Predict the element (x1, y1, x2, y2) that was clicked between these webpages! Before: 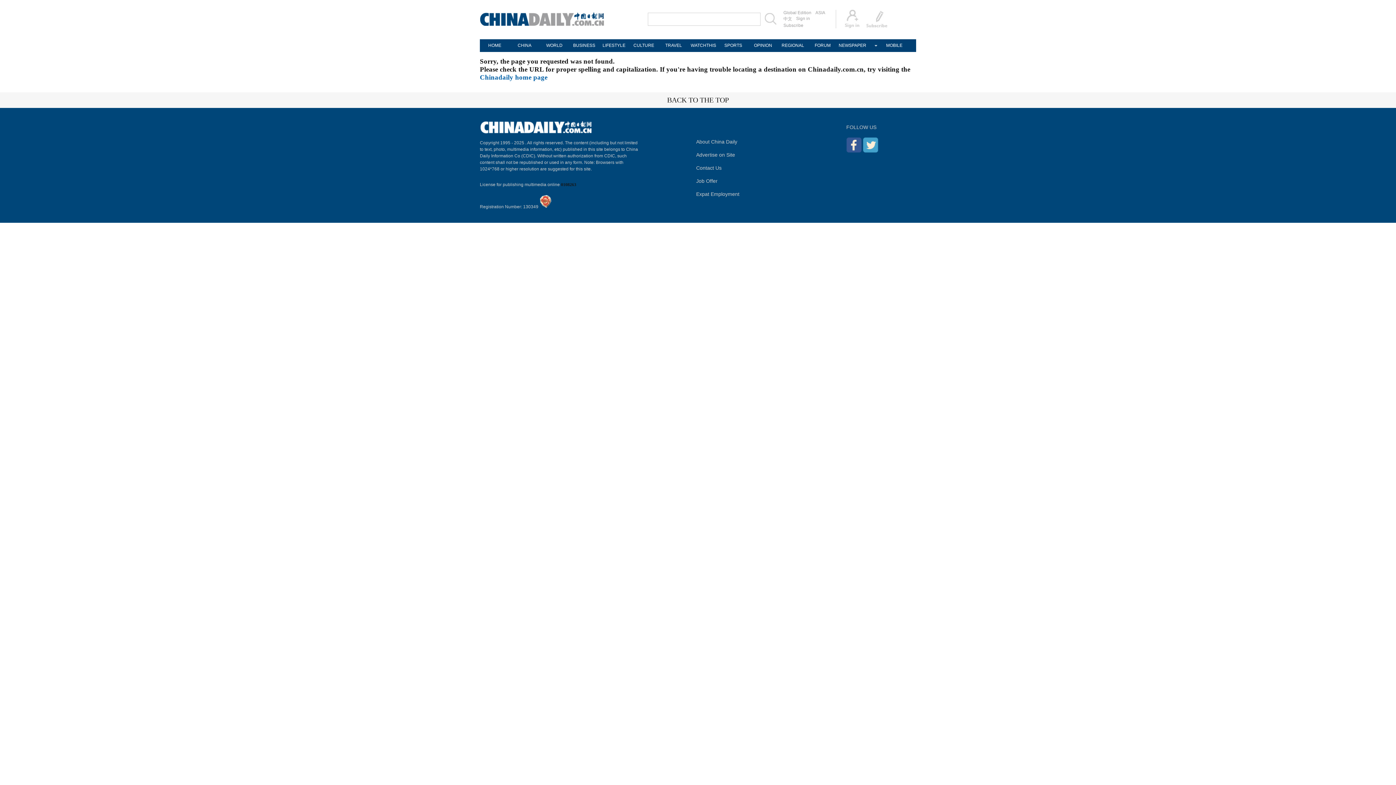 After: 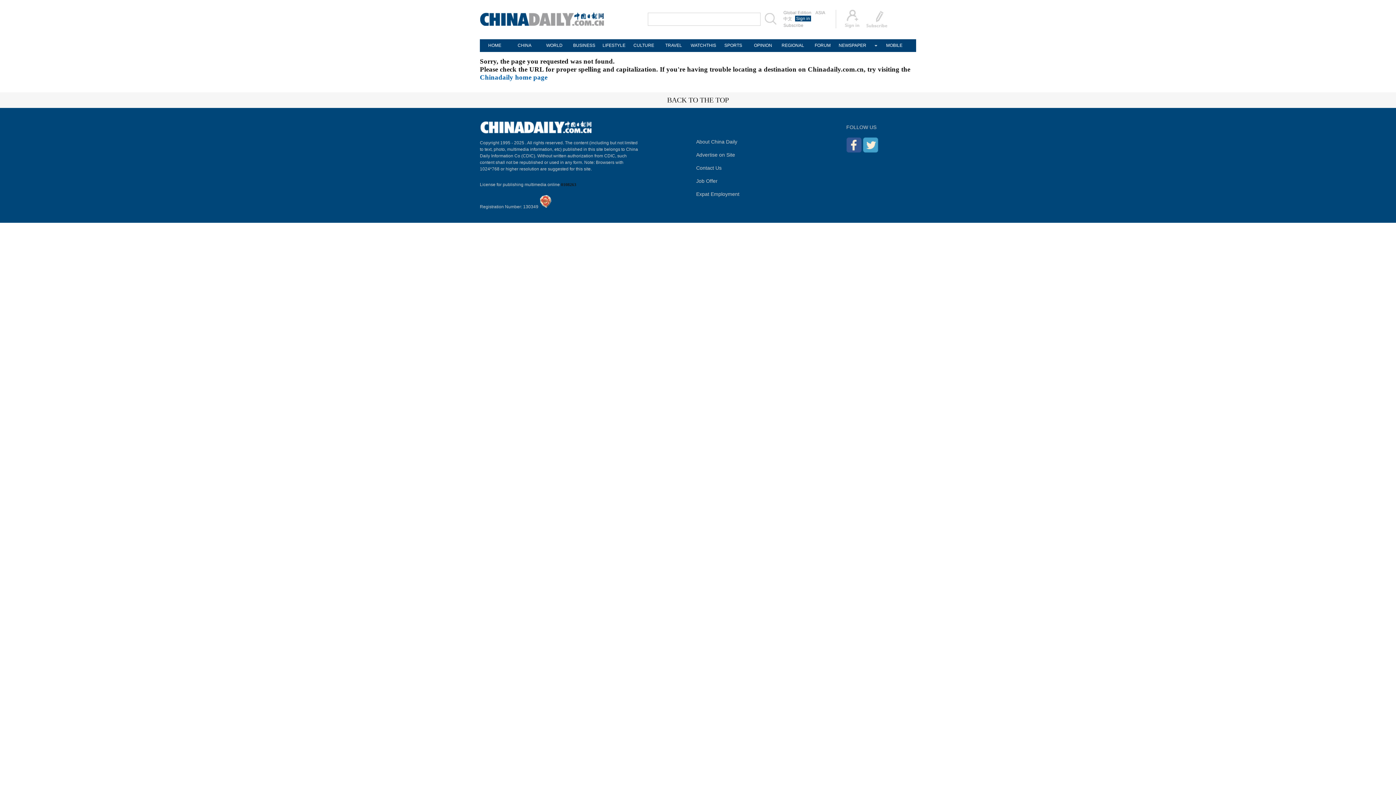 Action: bbox: (795, 15, 811, 21) label: Sign in